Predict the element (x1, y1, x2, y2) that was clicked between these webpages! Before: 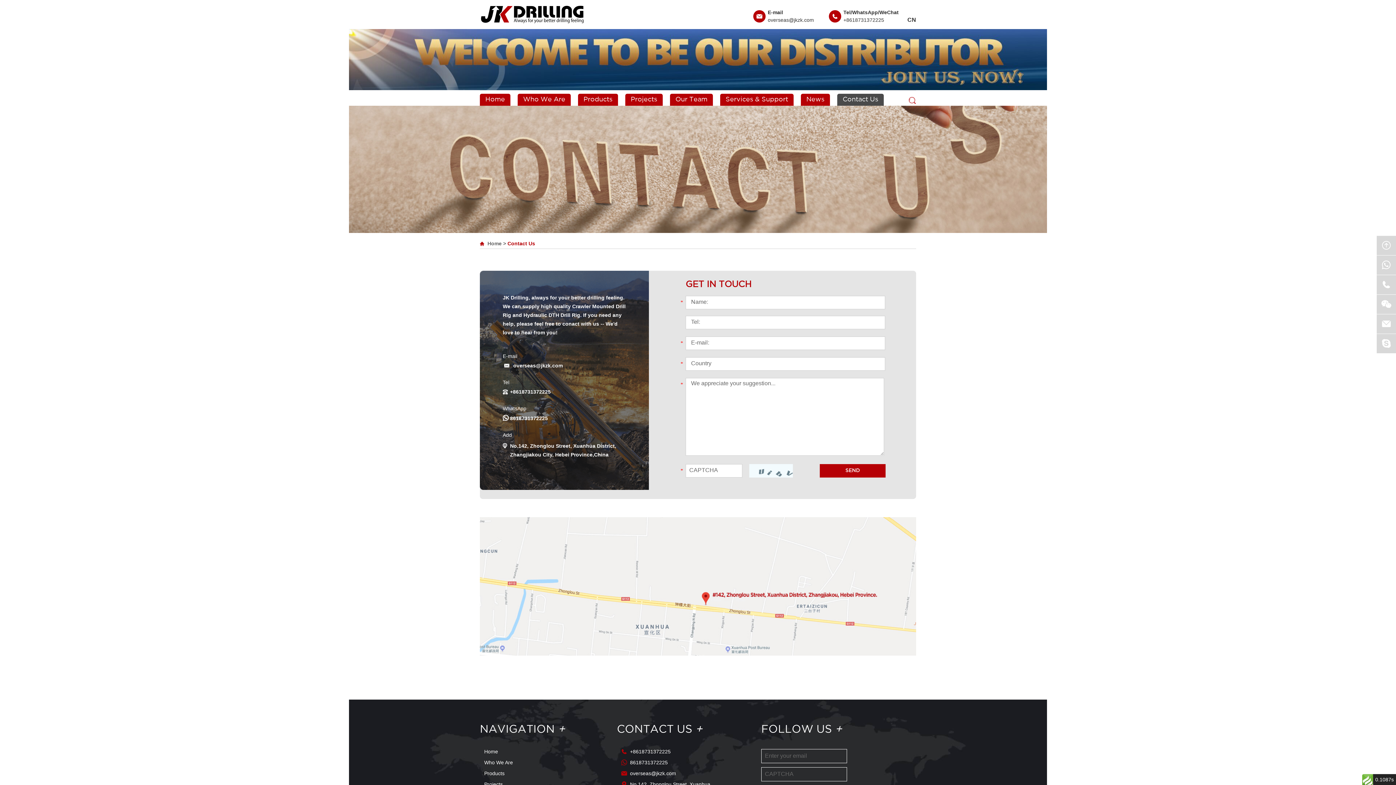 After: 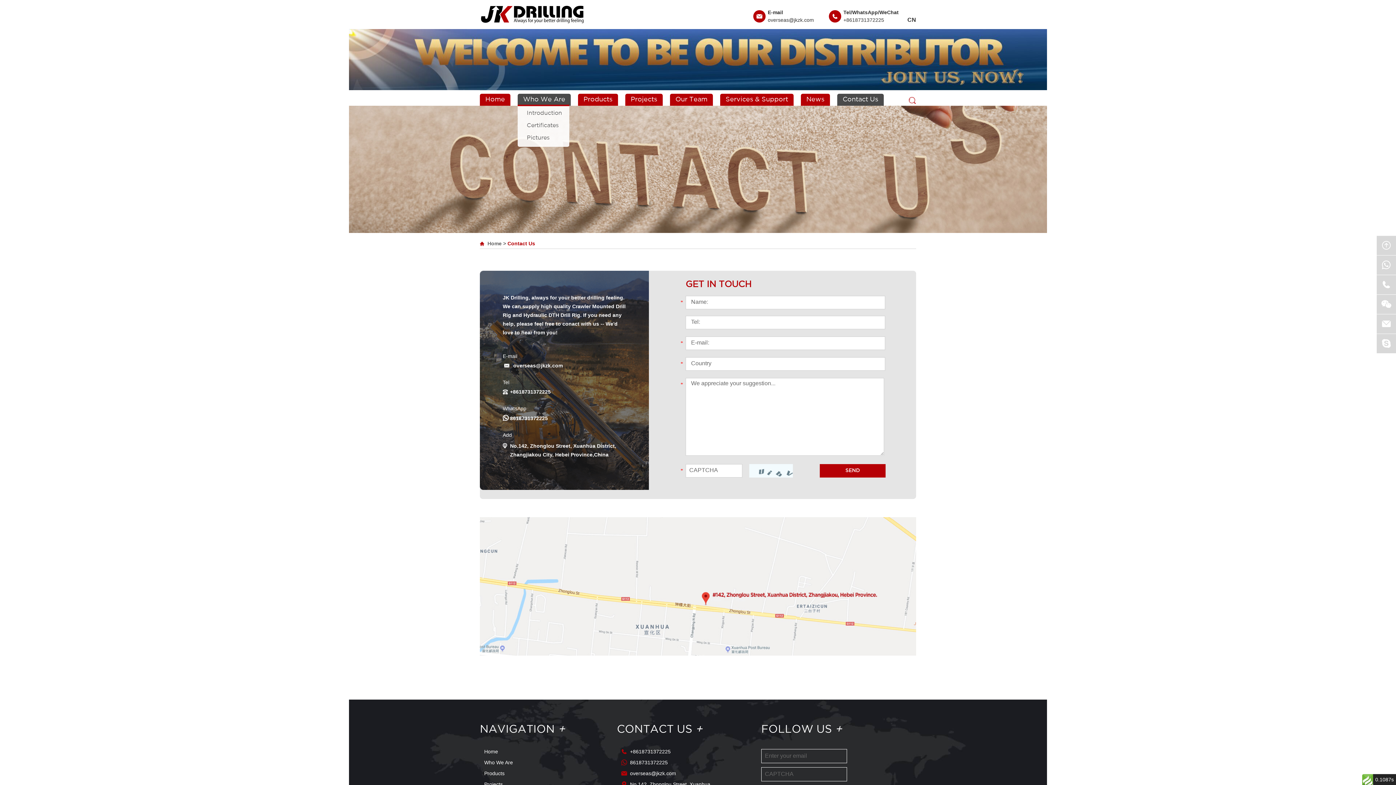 Action: label: Who We Are bbox: (517, 93, 570, 105)